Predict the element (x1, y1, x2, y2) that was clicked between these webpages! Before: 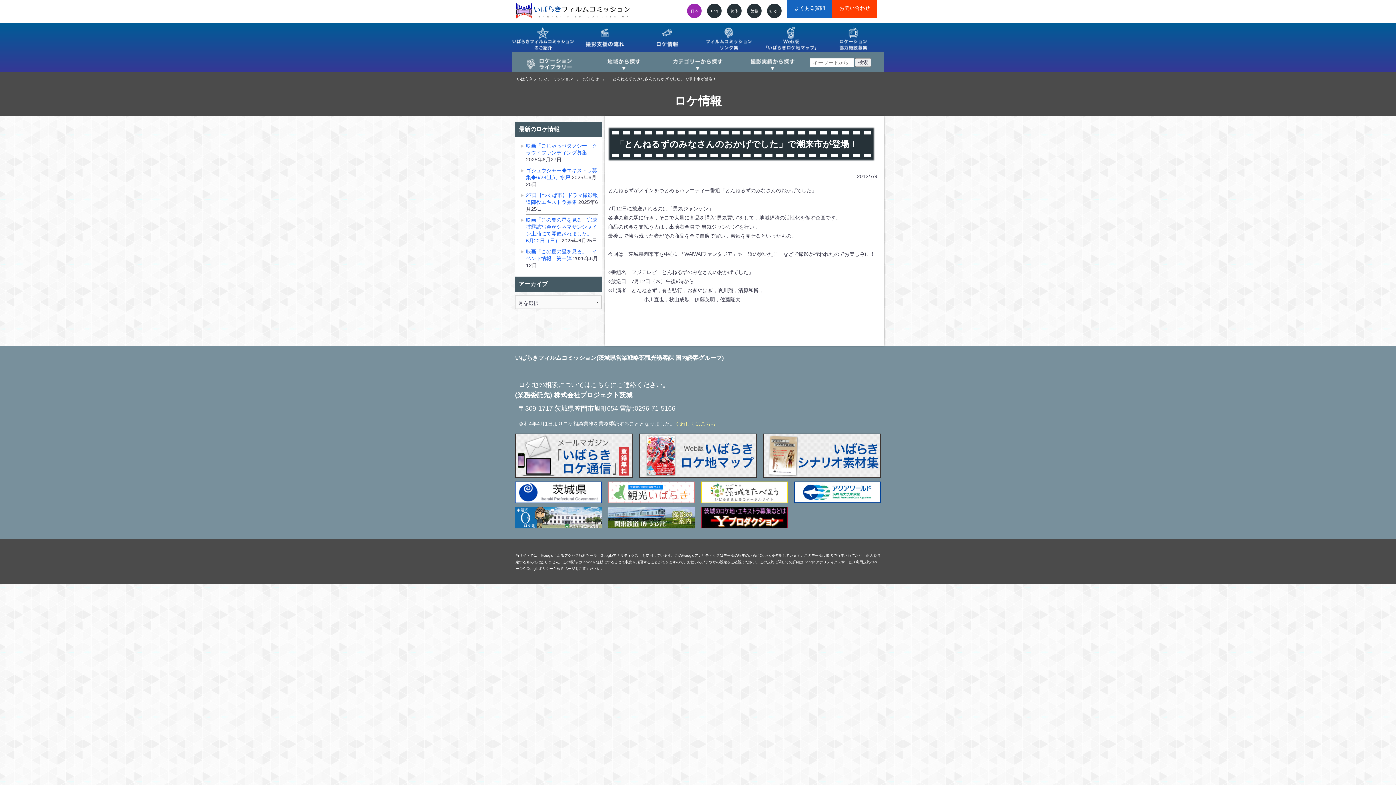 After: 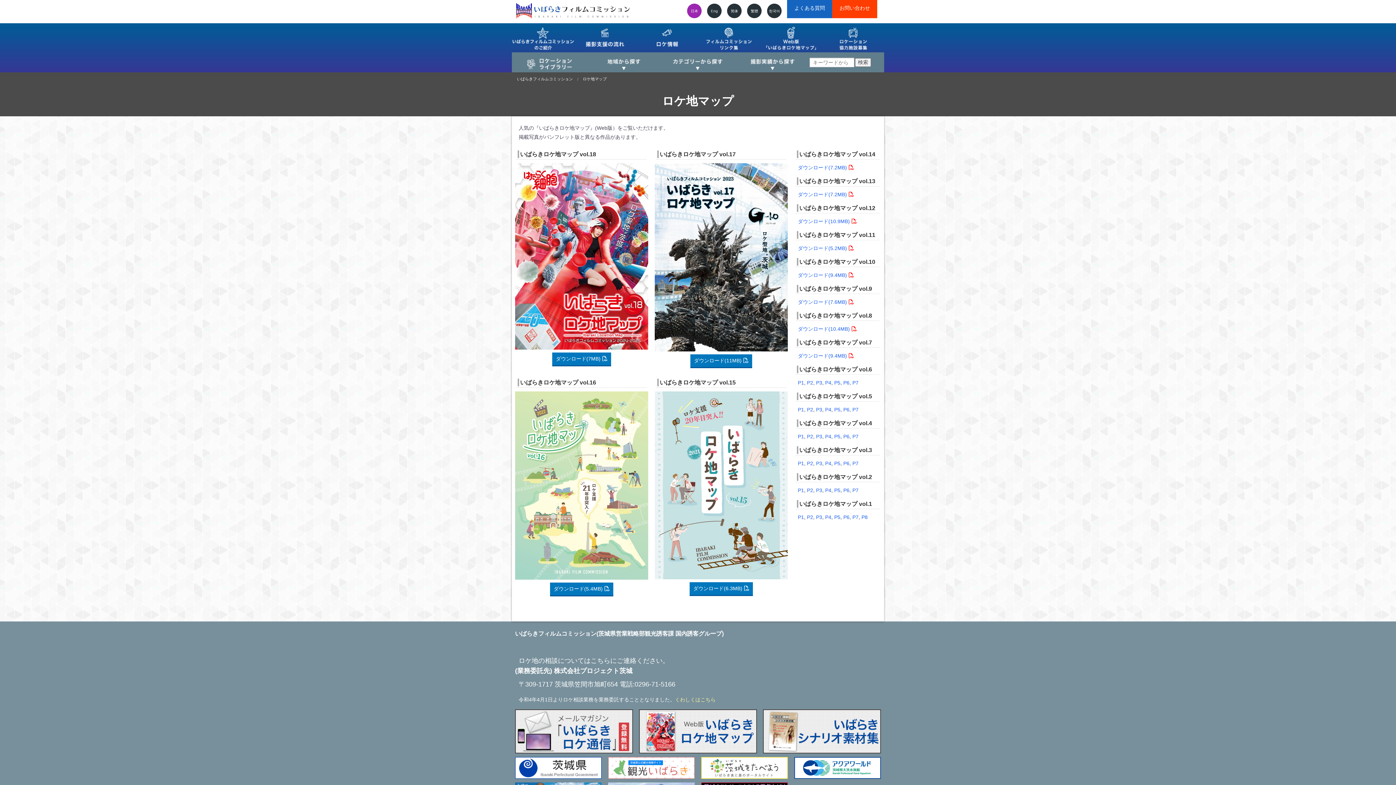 Action: bbox: (639, 454, 757, 460)